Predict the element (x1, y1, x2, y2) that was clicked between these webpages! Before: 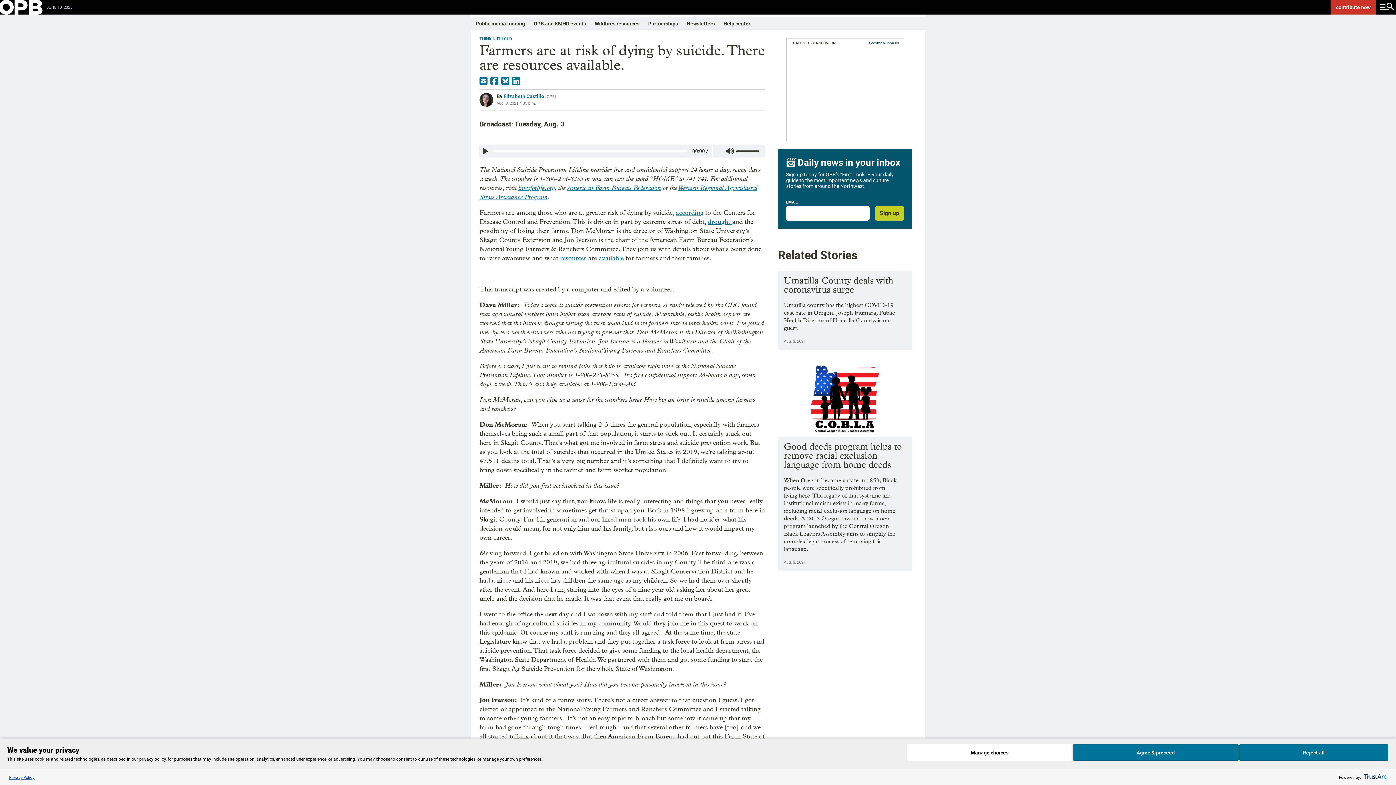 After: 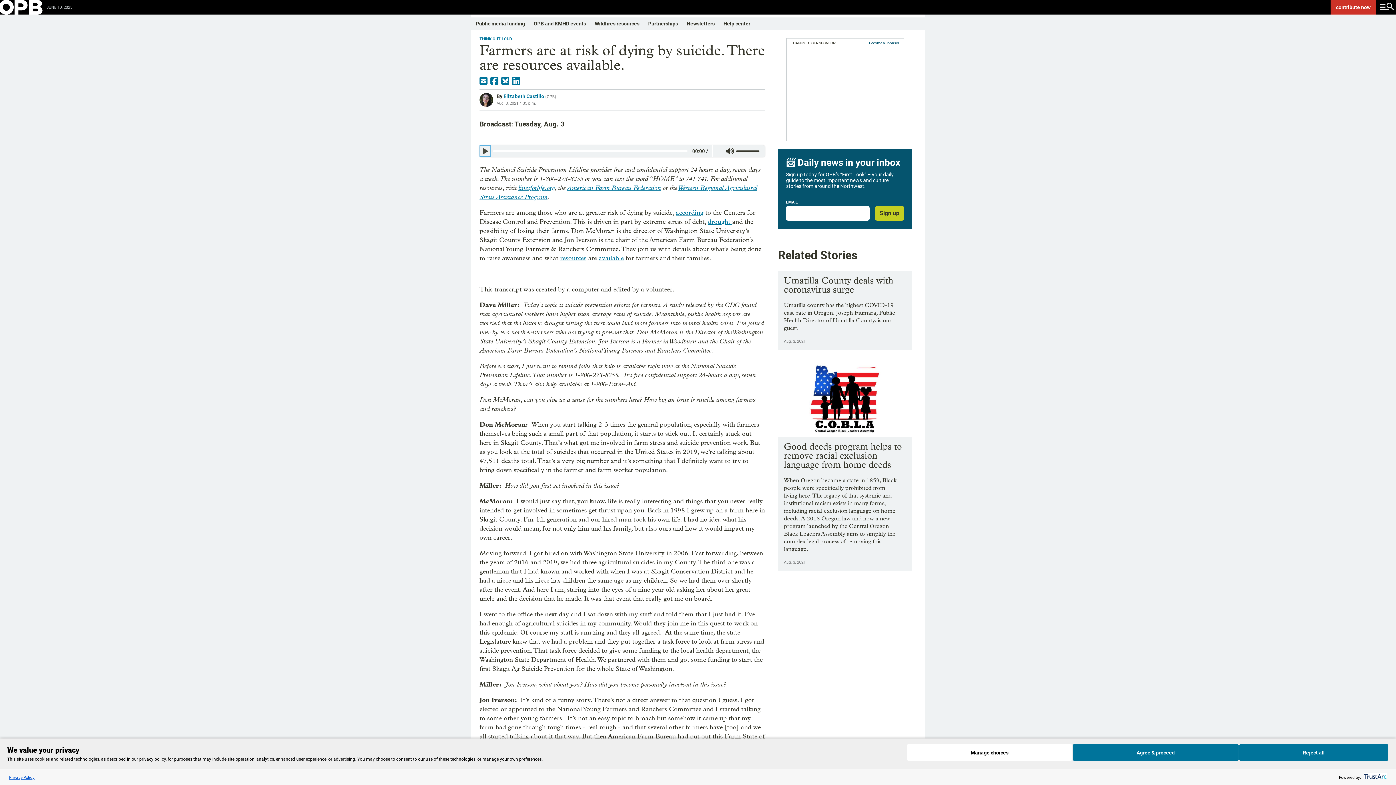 Action: label: Play bbox: (479, 145, 491, 157)